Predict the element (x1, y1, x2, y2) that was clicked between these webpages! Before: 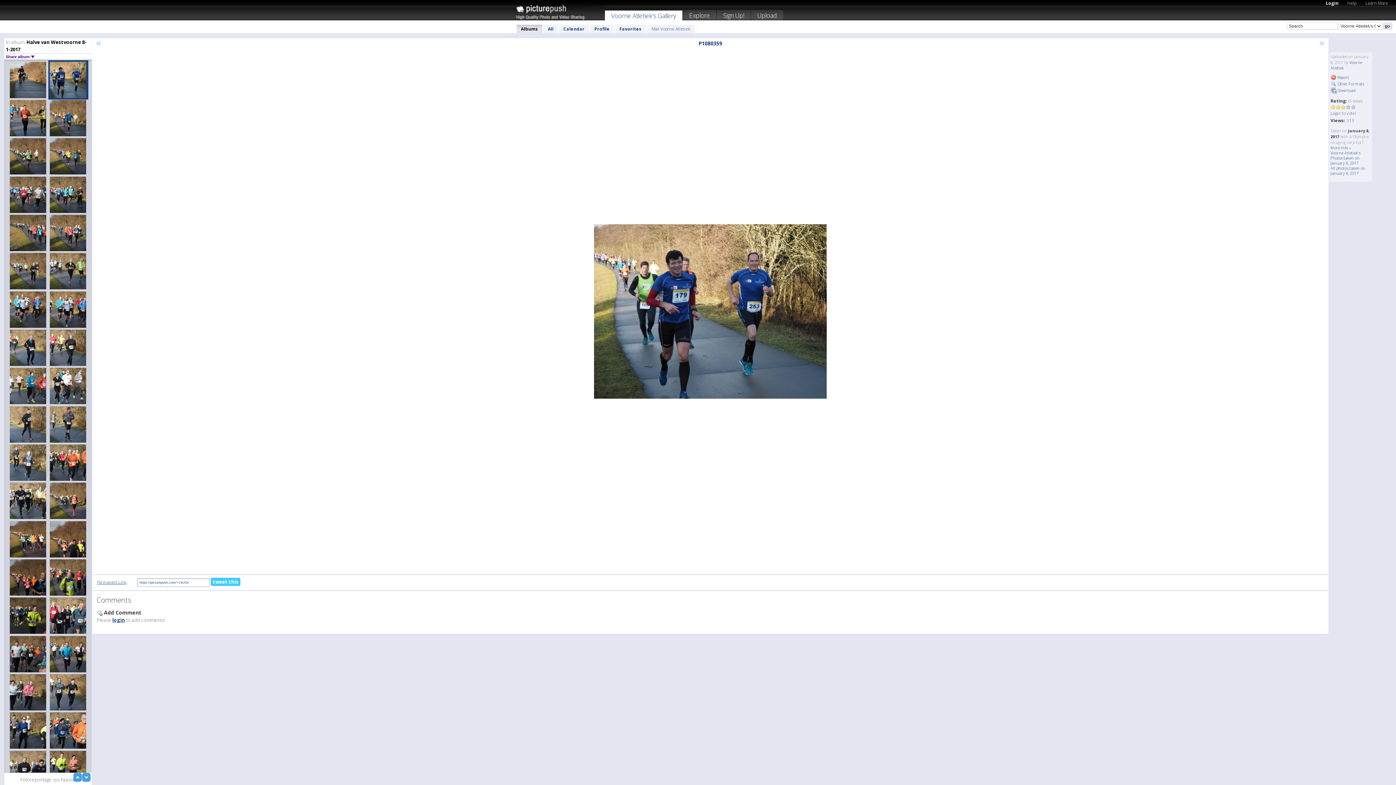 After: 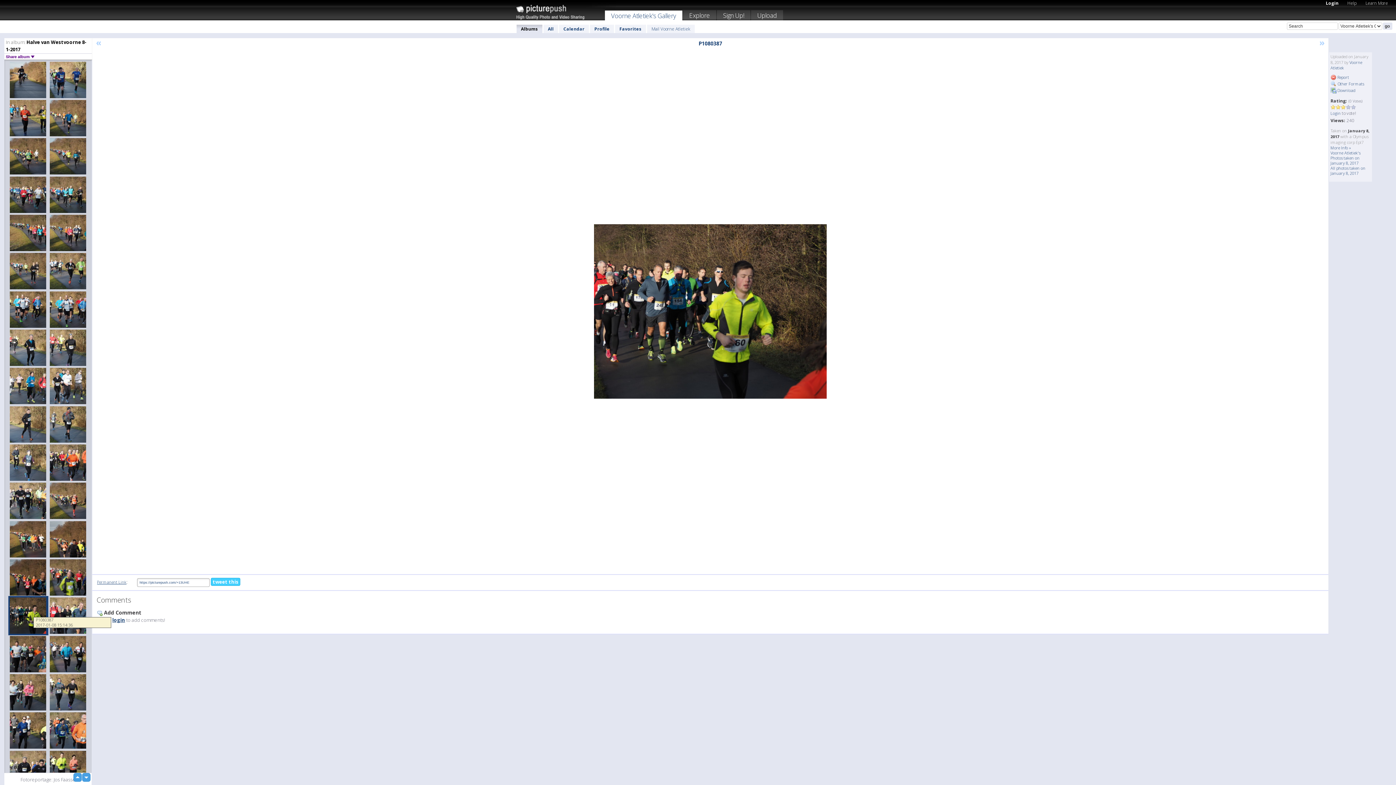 Action: bbox: (8, 596, 48, 635)